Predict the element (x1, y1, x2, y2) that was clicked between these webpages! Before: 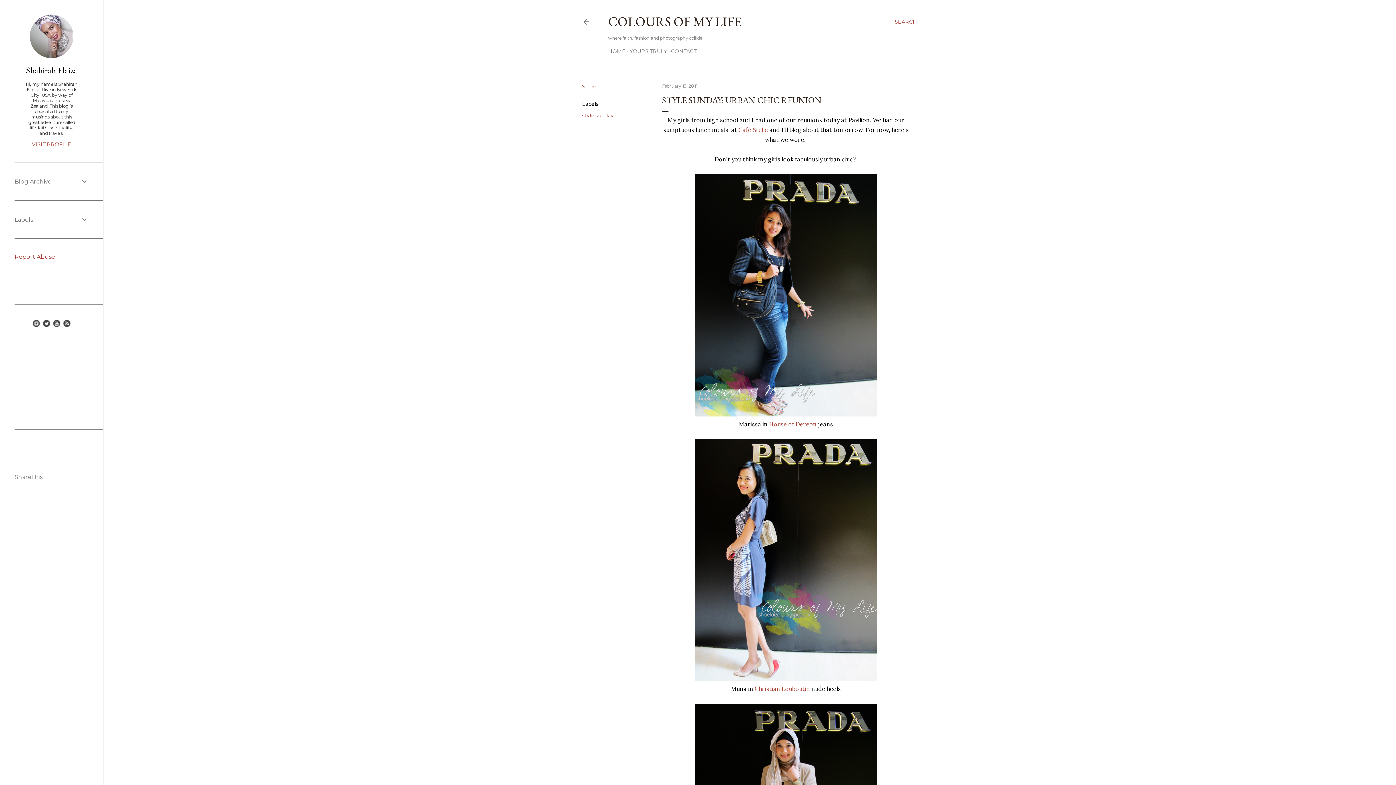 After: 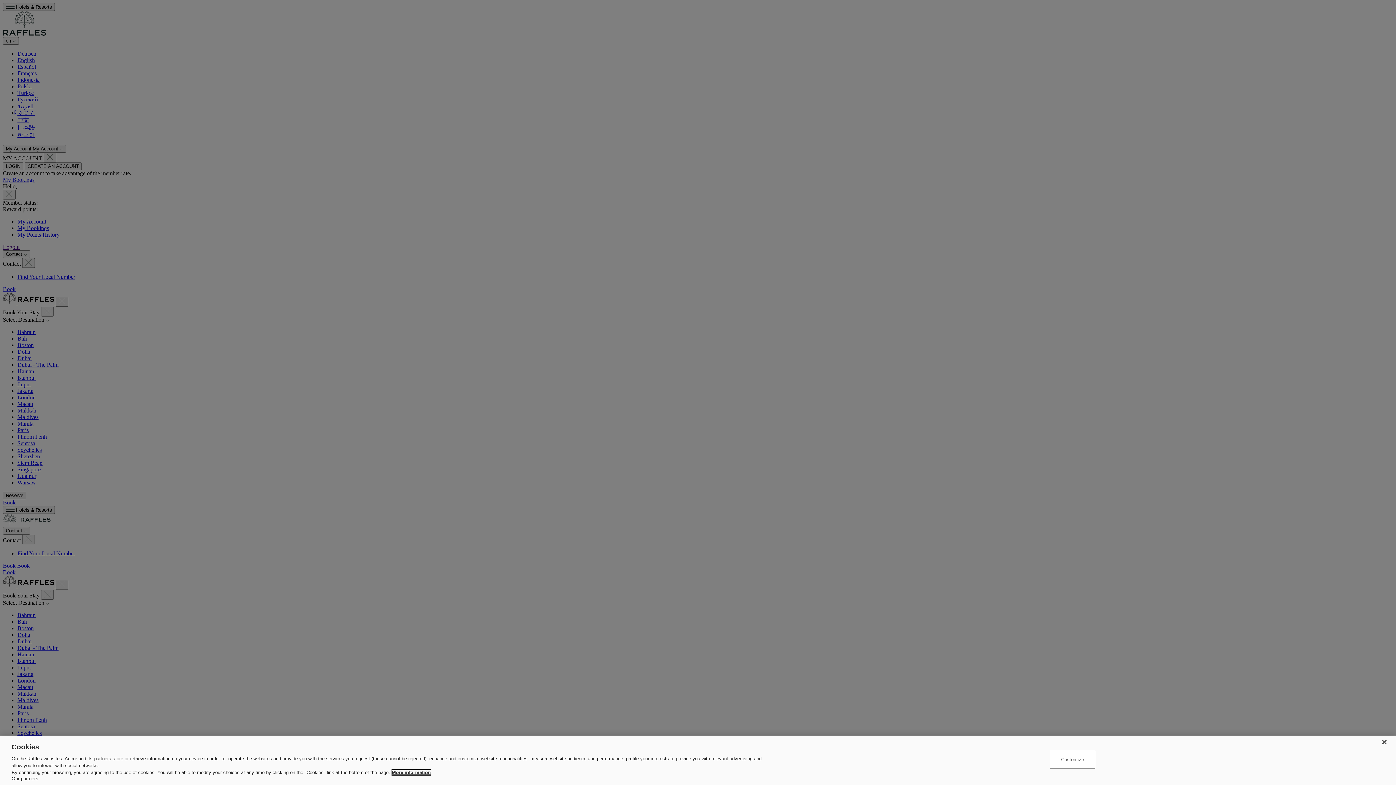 Action: bbox: (738, 126, 768, 133) label: Café Stelle